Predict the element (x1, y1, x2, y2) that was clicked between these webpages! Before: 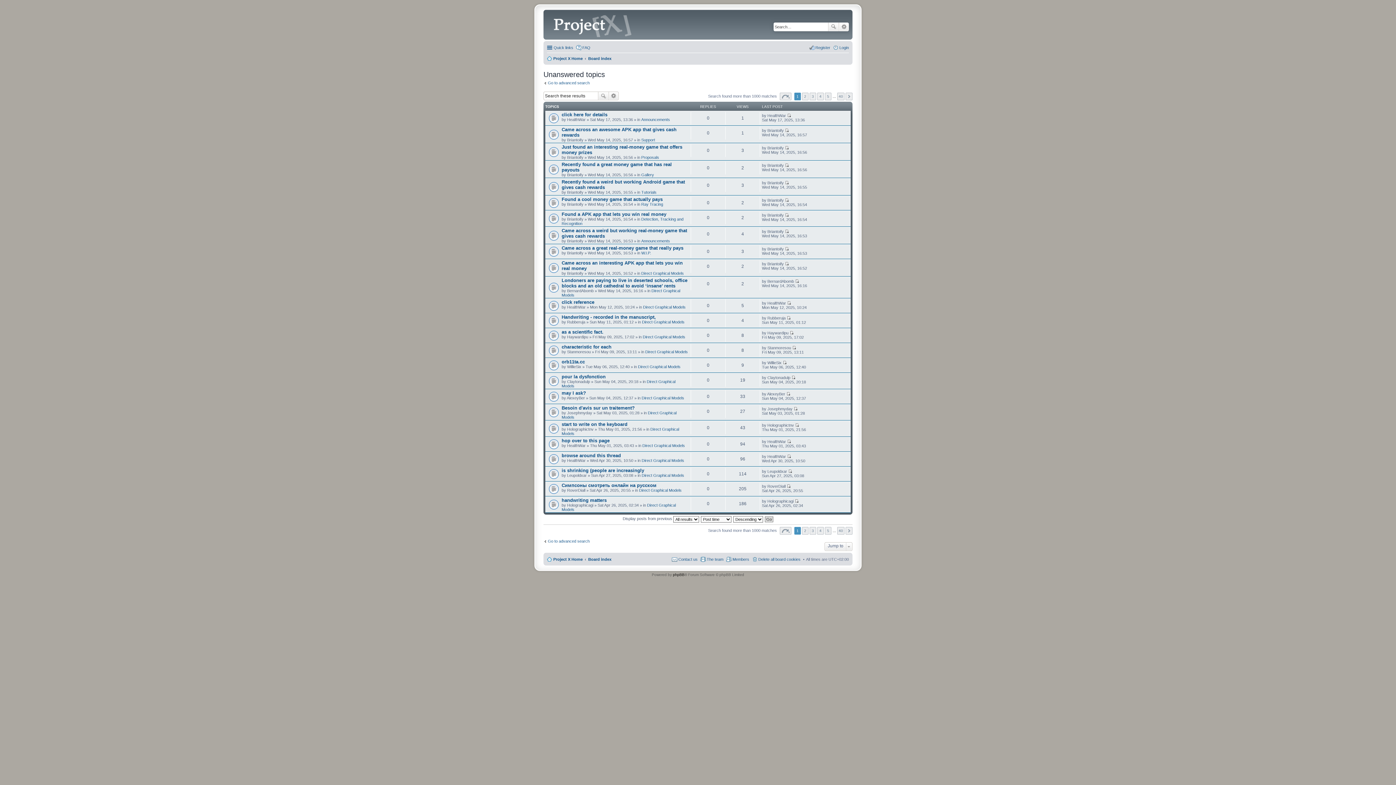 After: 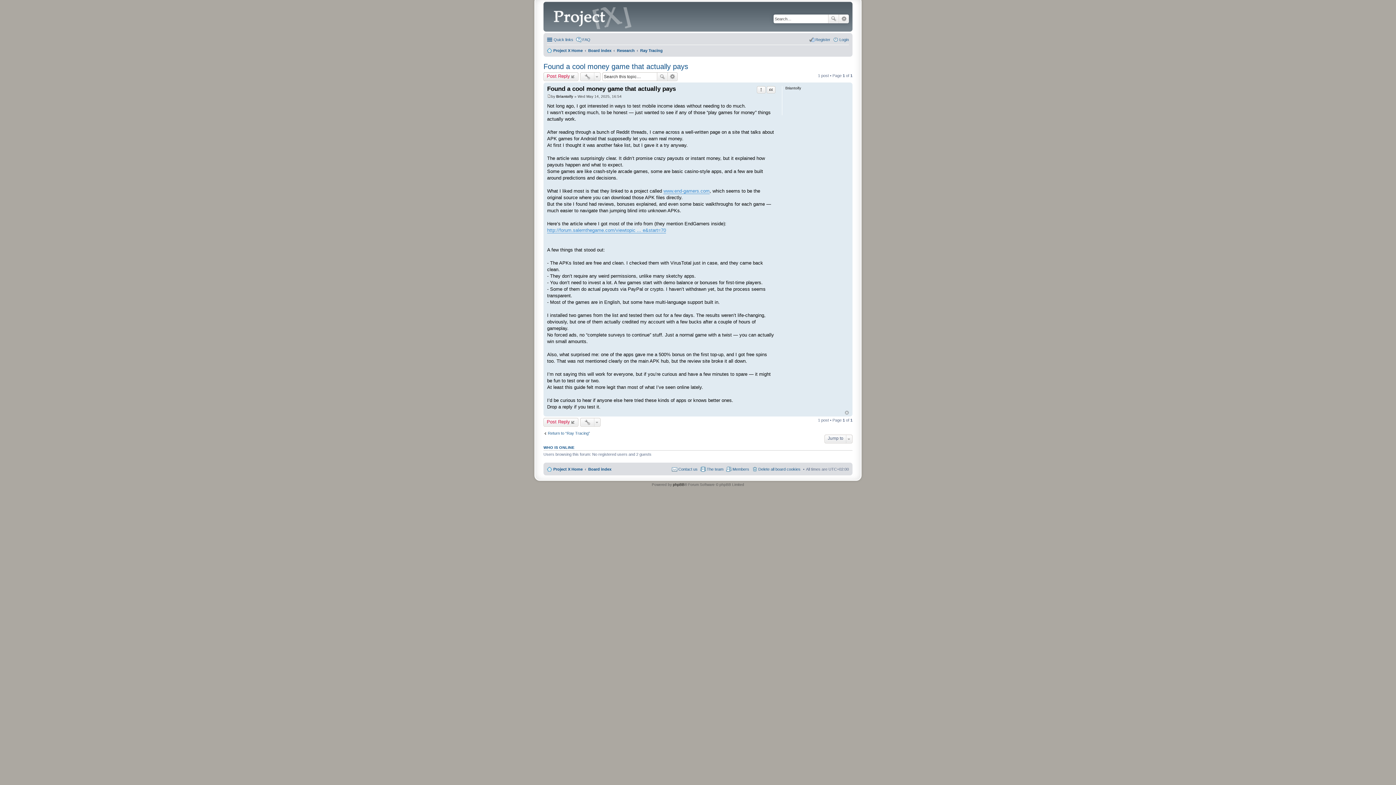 Action: label: View the latest post bbox: (785, 198, 789, 202)